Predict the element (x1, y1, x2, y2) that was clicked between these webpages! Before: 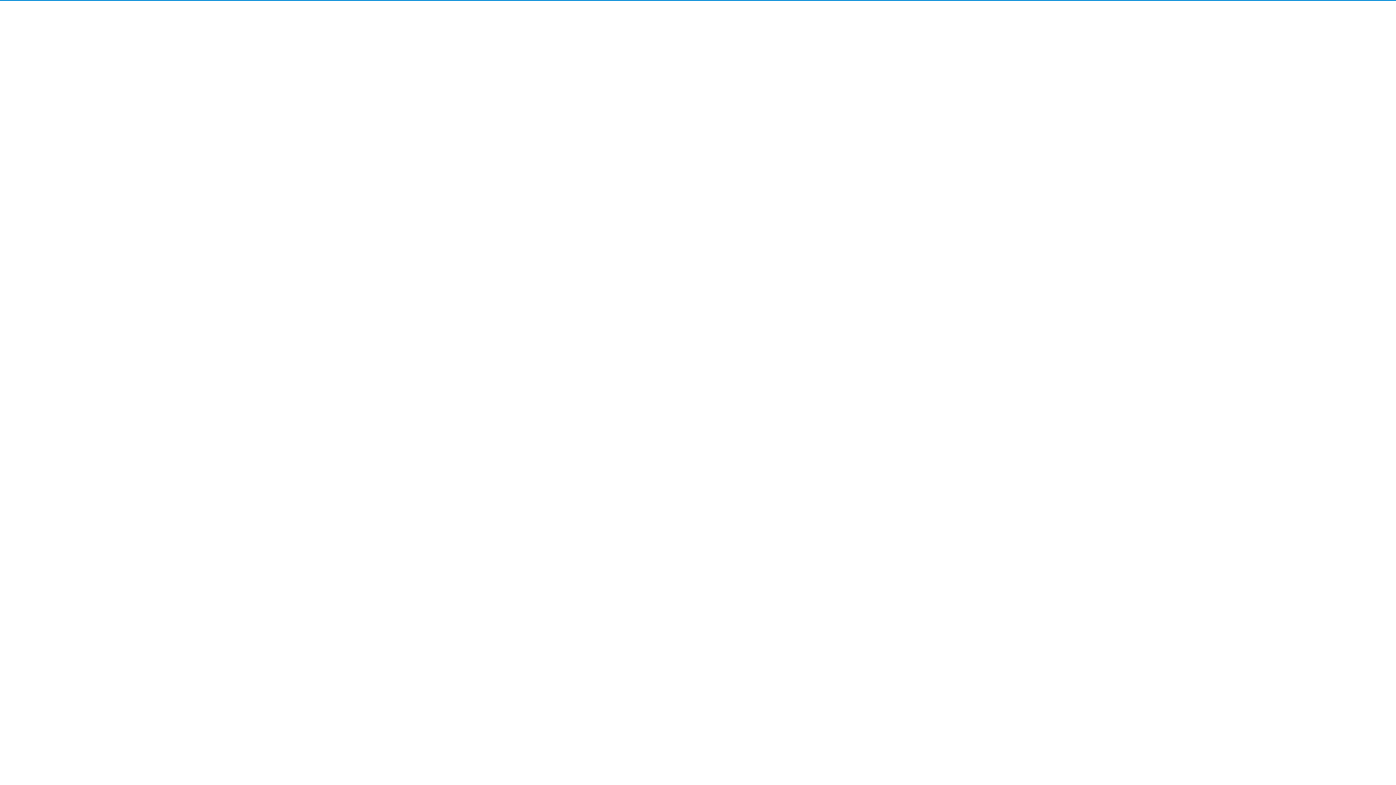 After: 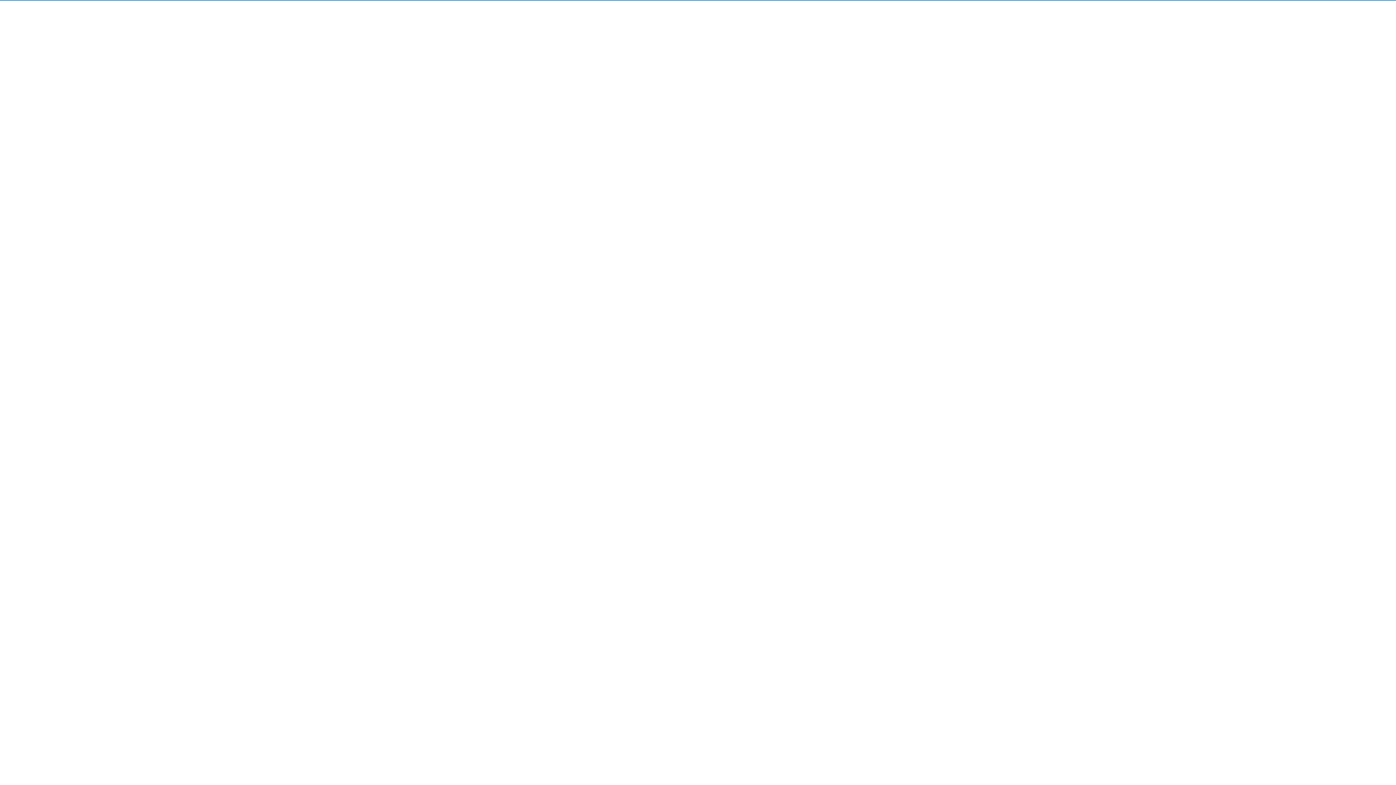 Action: bbox: (36, 6, 160, 41)